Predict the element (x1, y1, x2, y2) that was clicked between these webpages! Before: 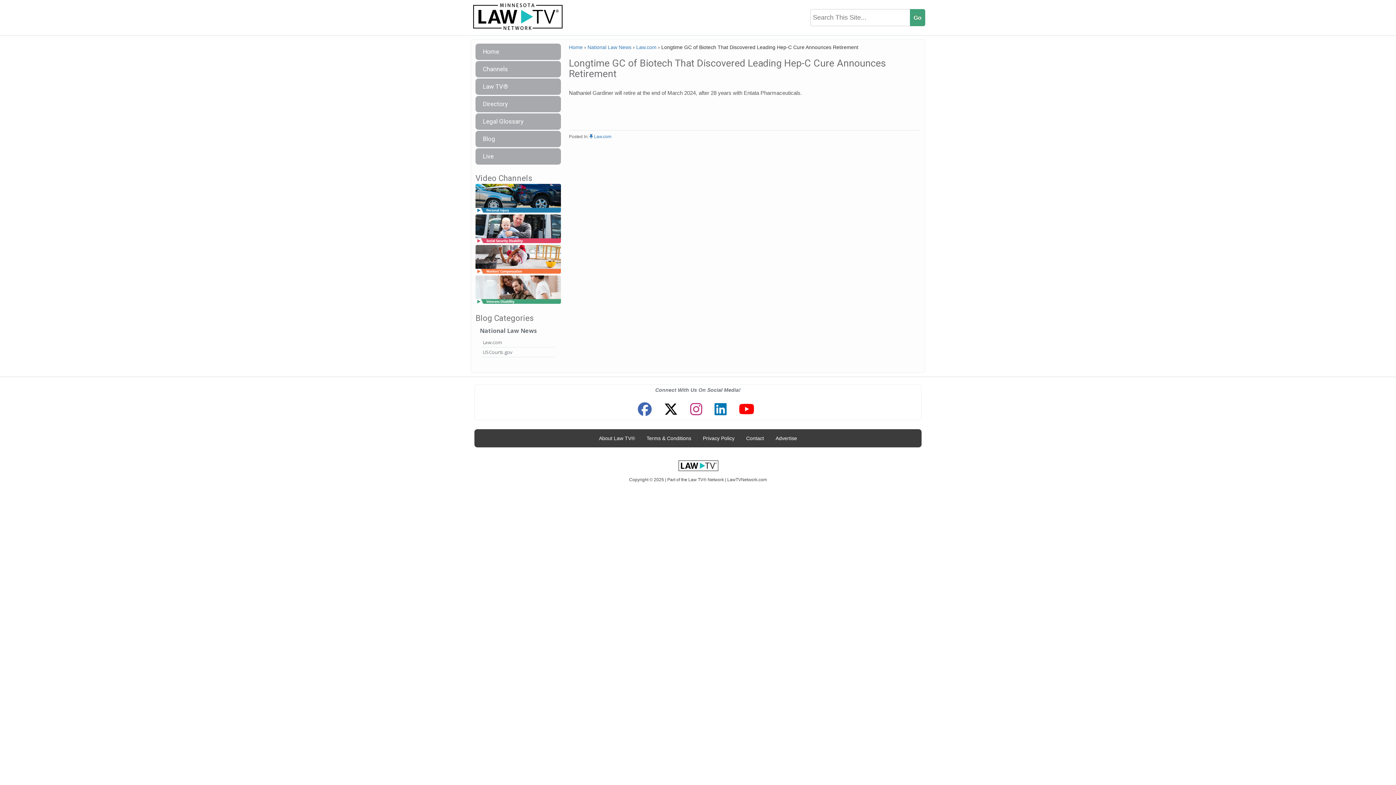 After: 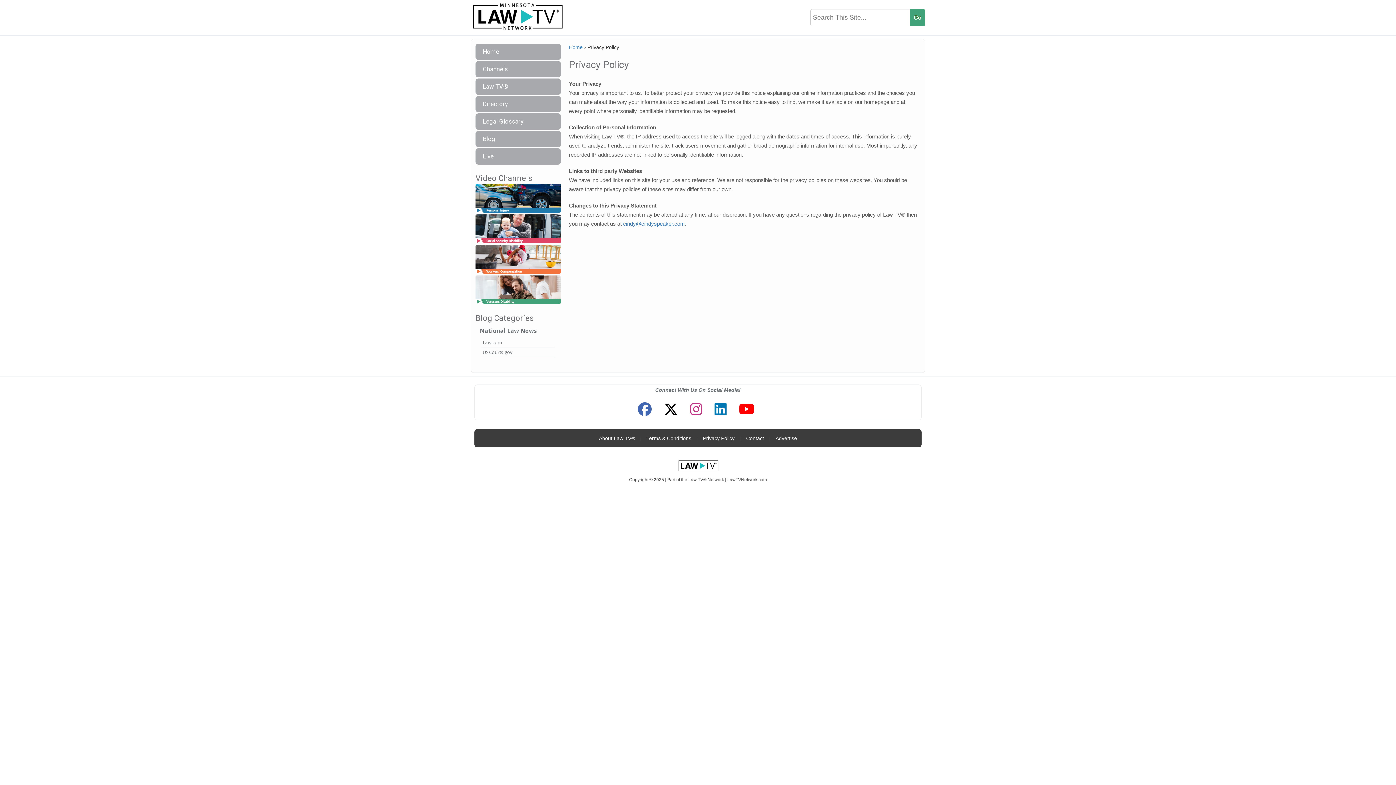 Action: label: Privacy Policy bbox: (699, 431, 738, 445)